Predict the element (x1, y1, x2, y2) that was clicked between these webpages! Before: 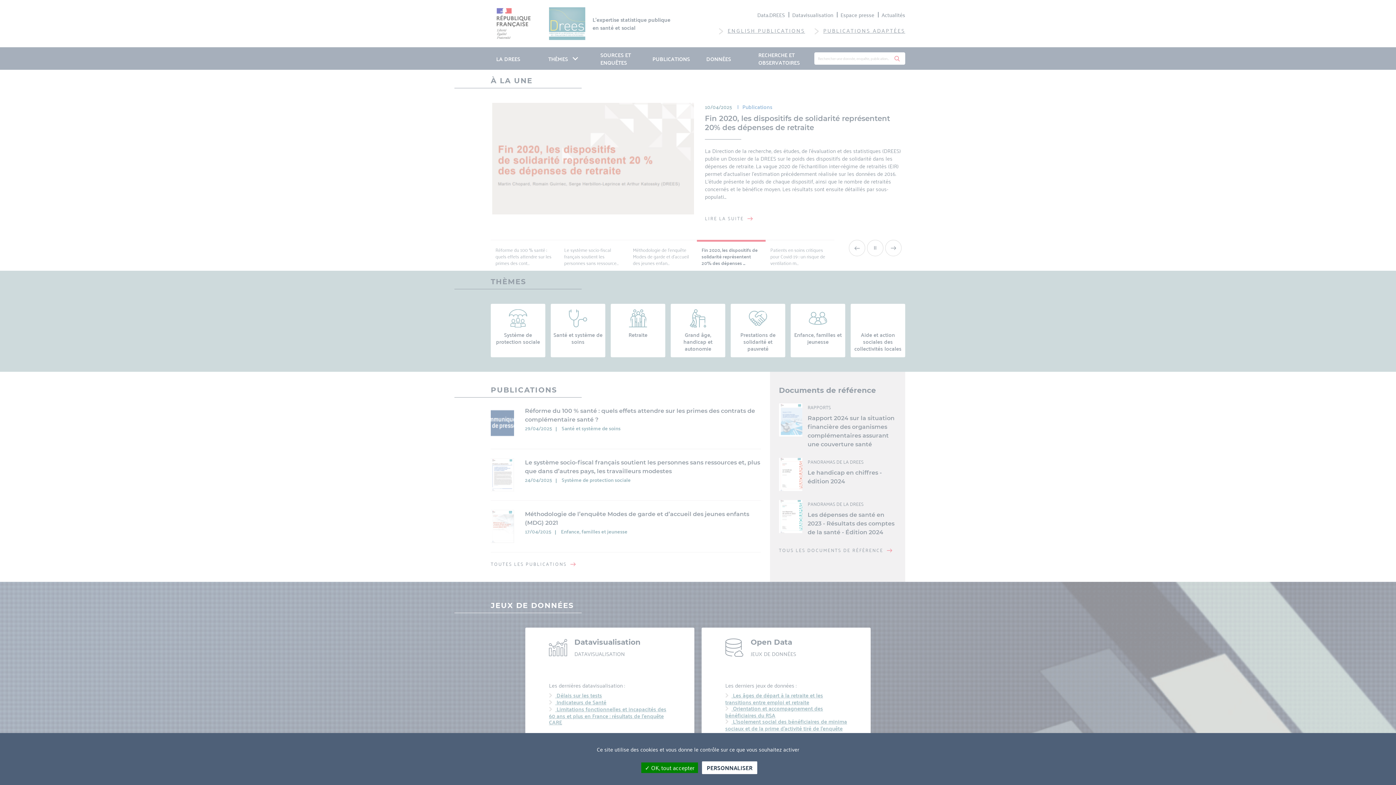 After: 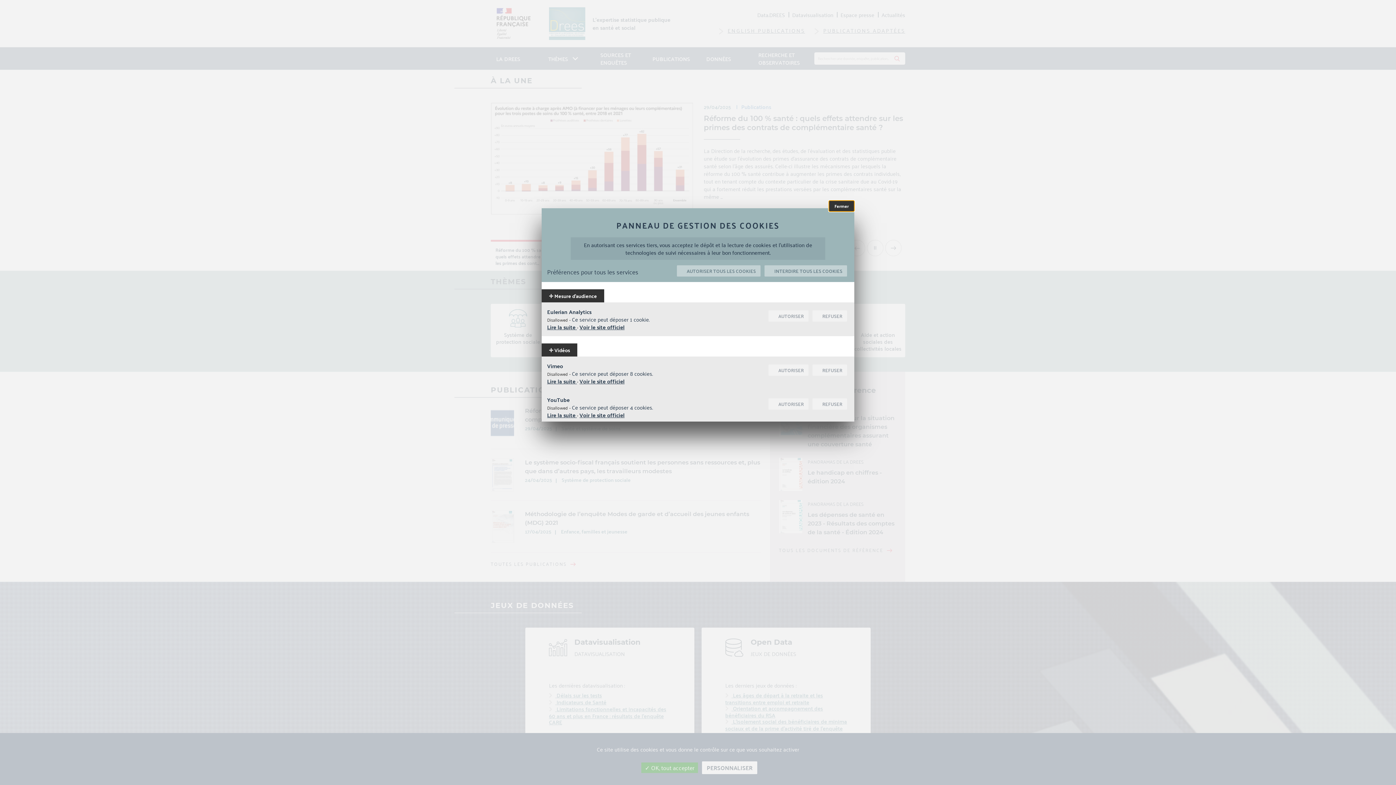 Action: label: Personnaliser (modal window) bbox: (702, 761, 757, 774)